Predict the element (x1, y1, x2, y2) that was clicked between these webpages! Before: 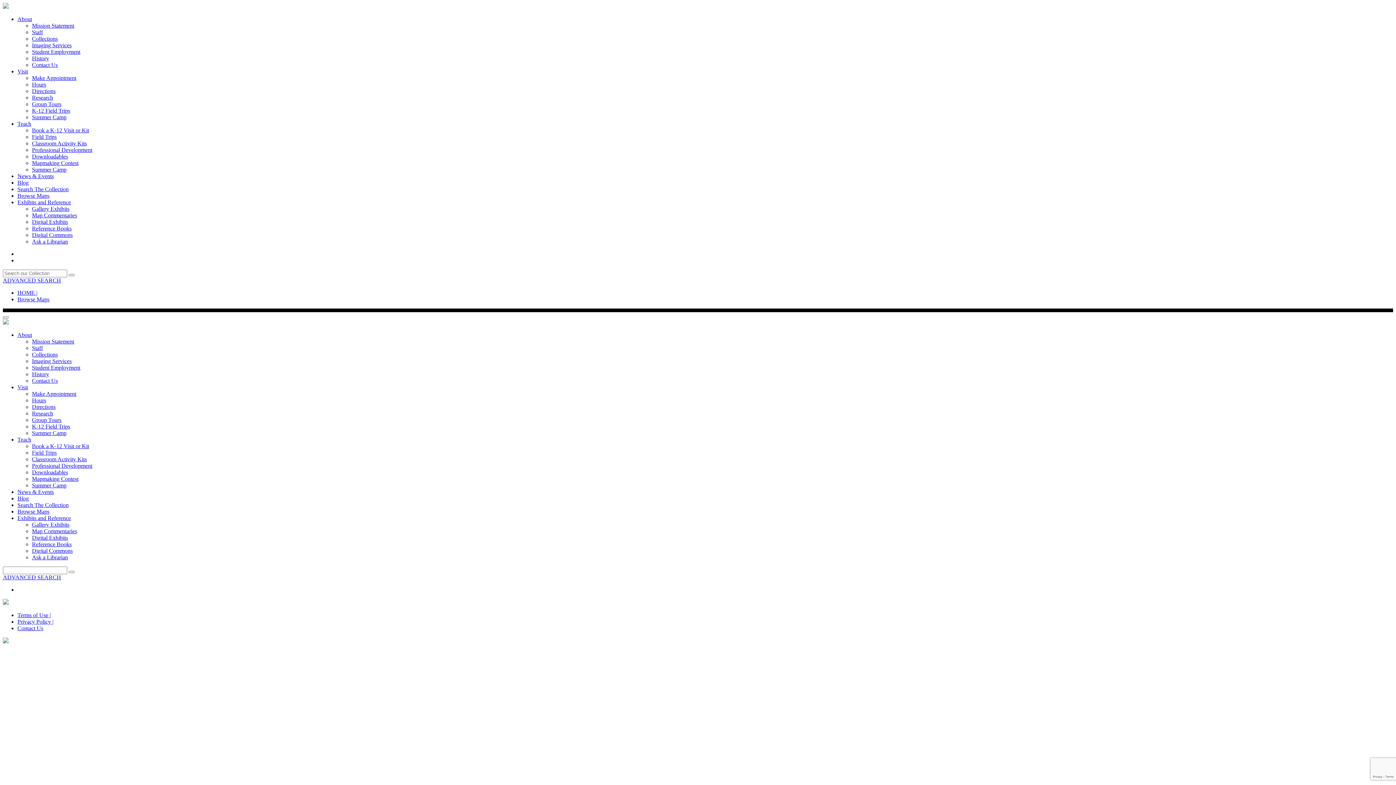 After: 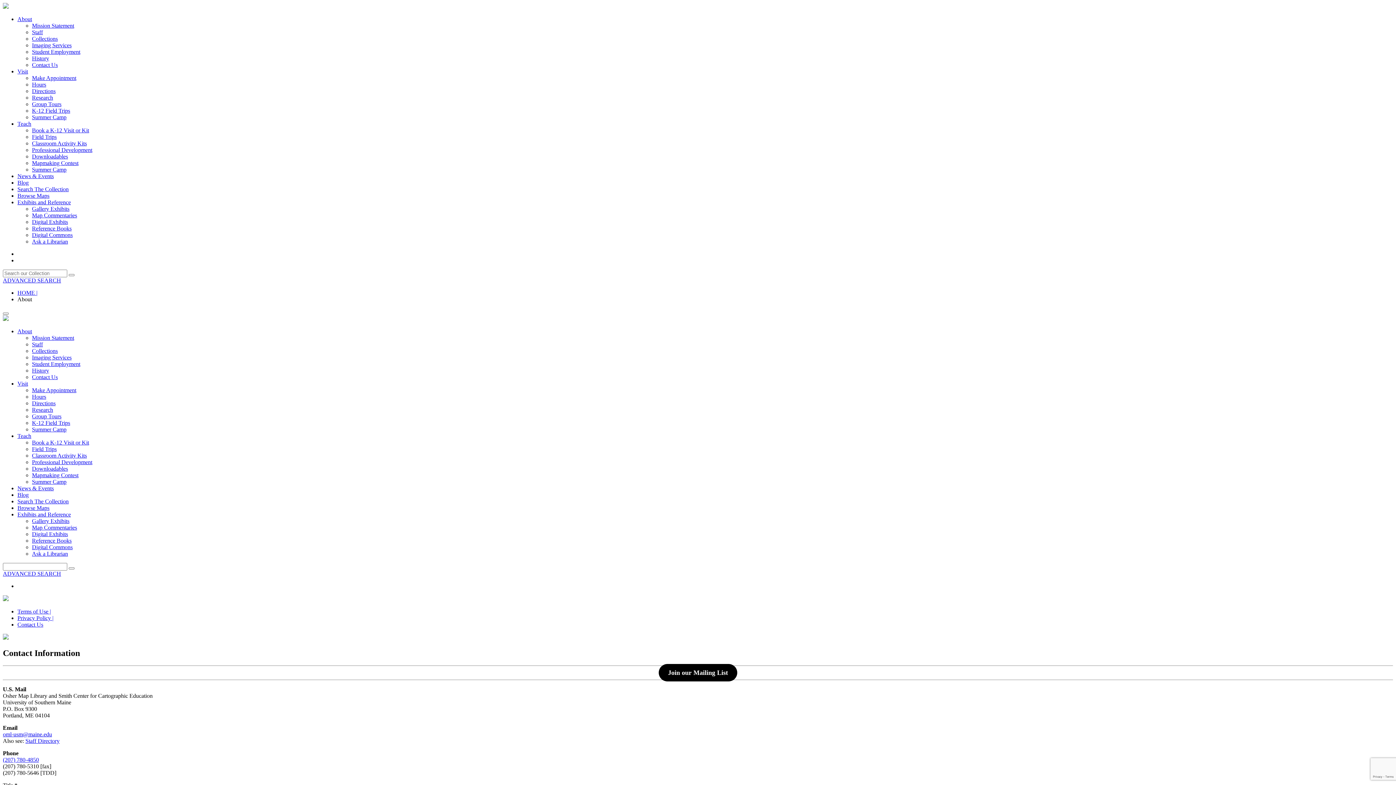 Action: bbox: (32, 61, 57, 68) label: Contact Us